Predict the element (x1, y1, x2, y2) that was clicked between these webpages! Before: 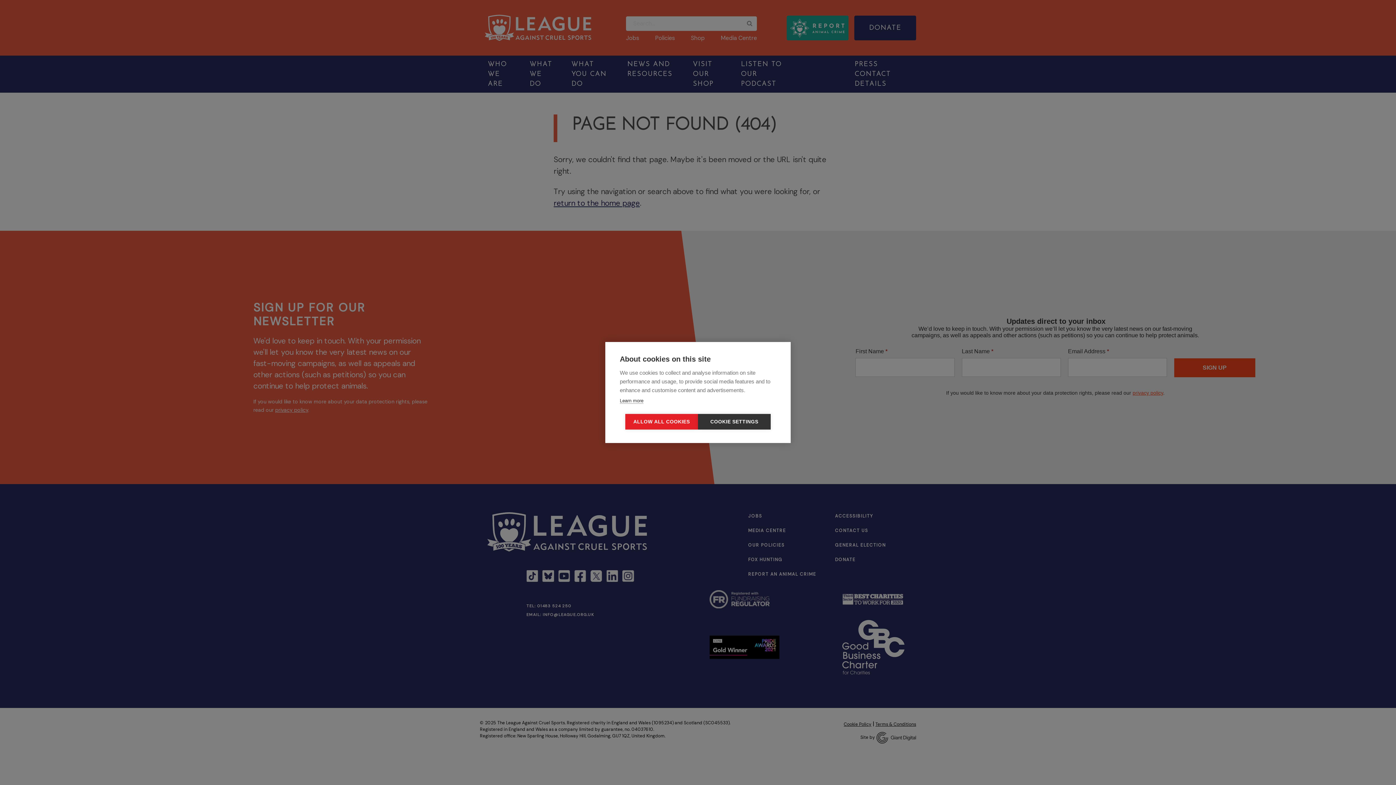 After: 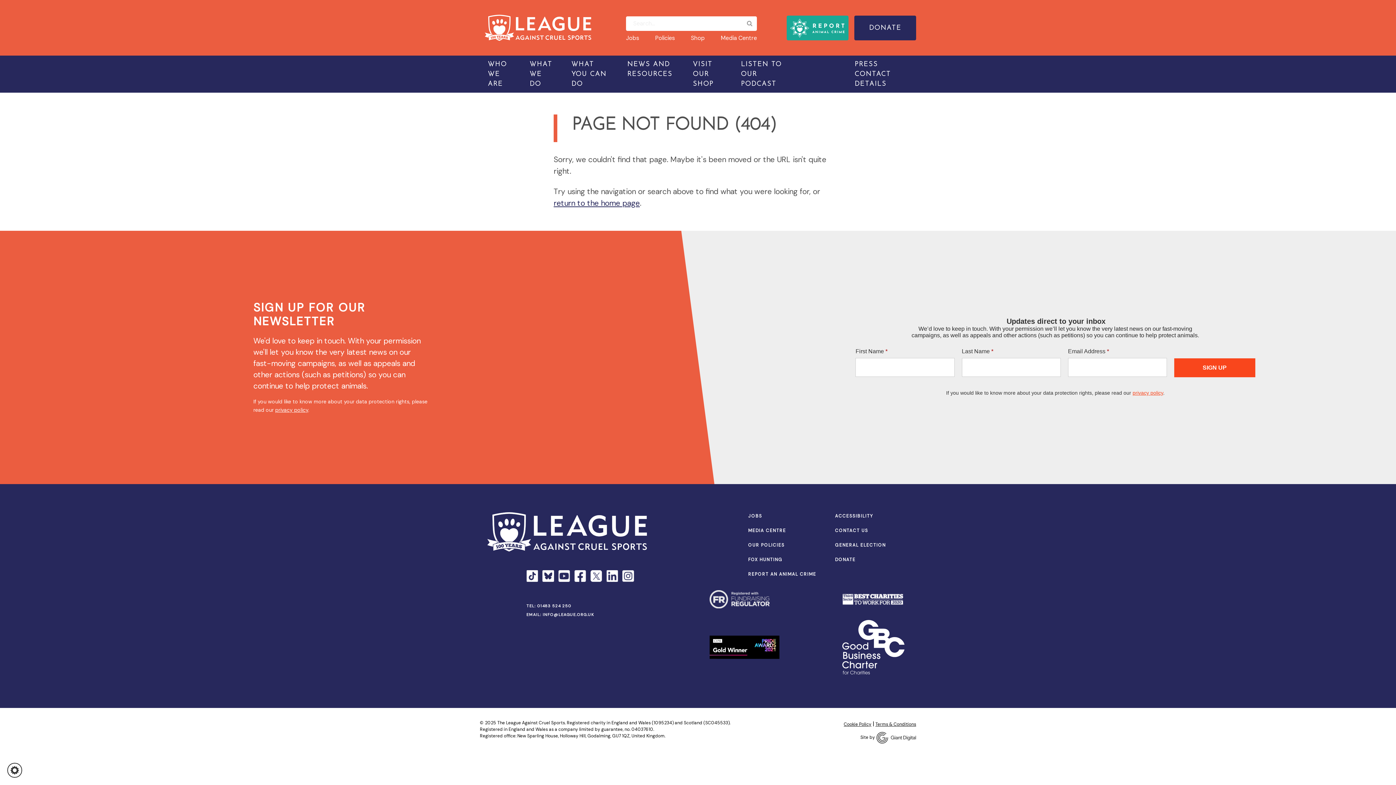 Action: label: ALLOW ALL COOKIES bbox: (625, 414, 698, 429)